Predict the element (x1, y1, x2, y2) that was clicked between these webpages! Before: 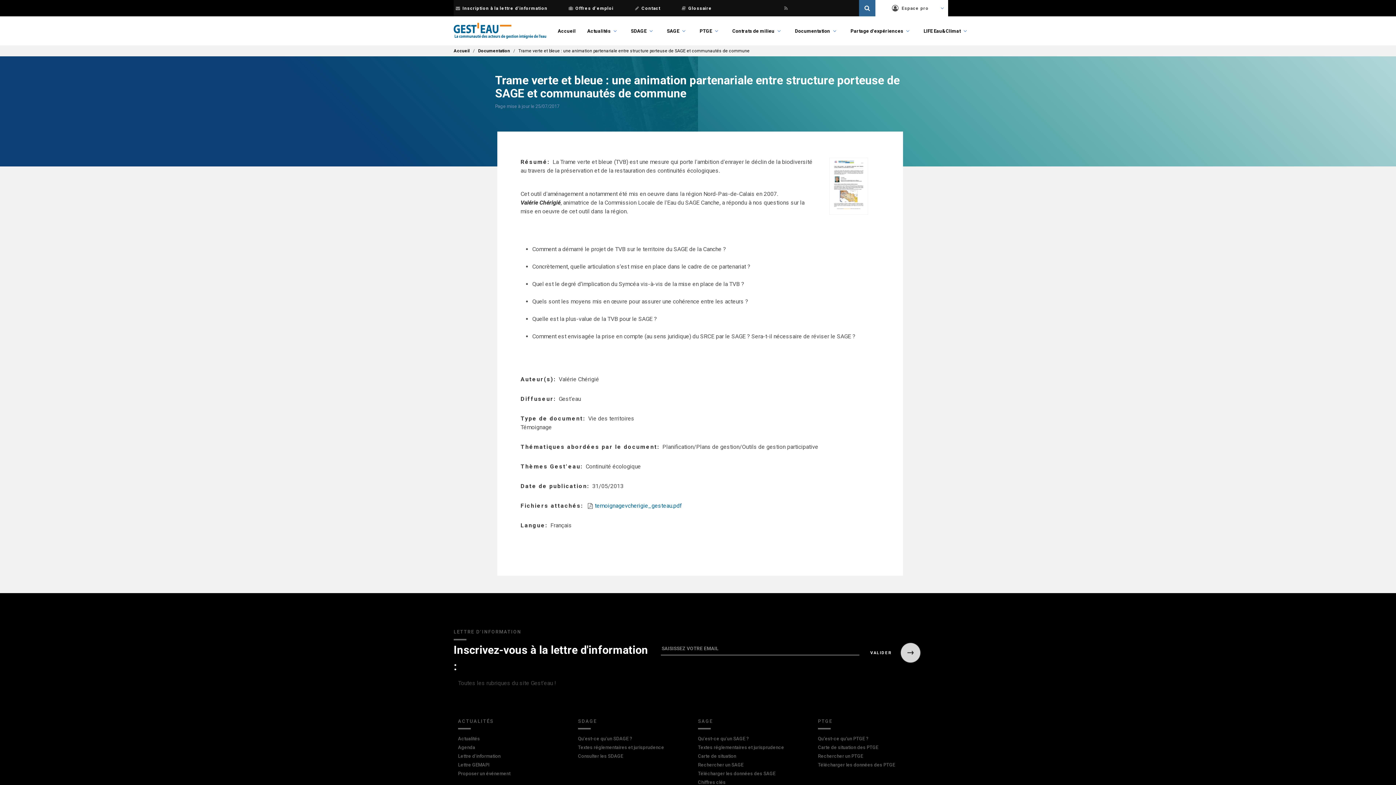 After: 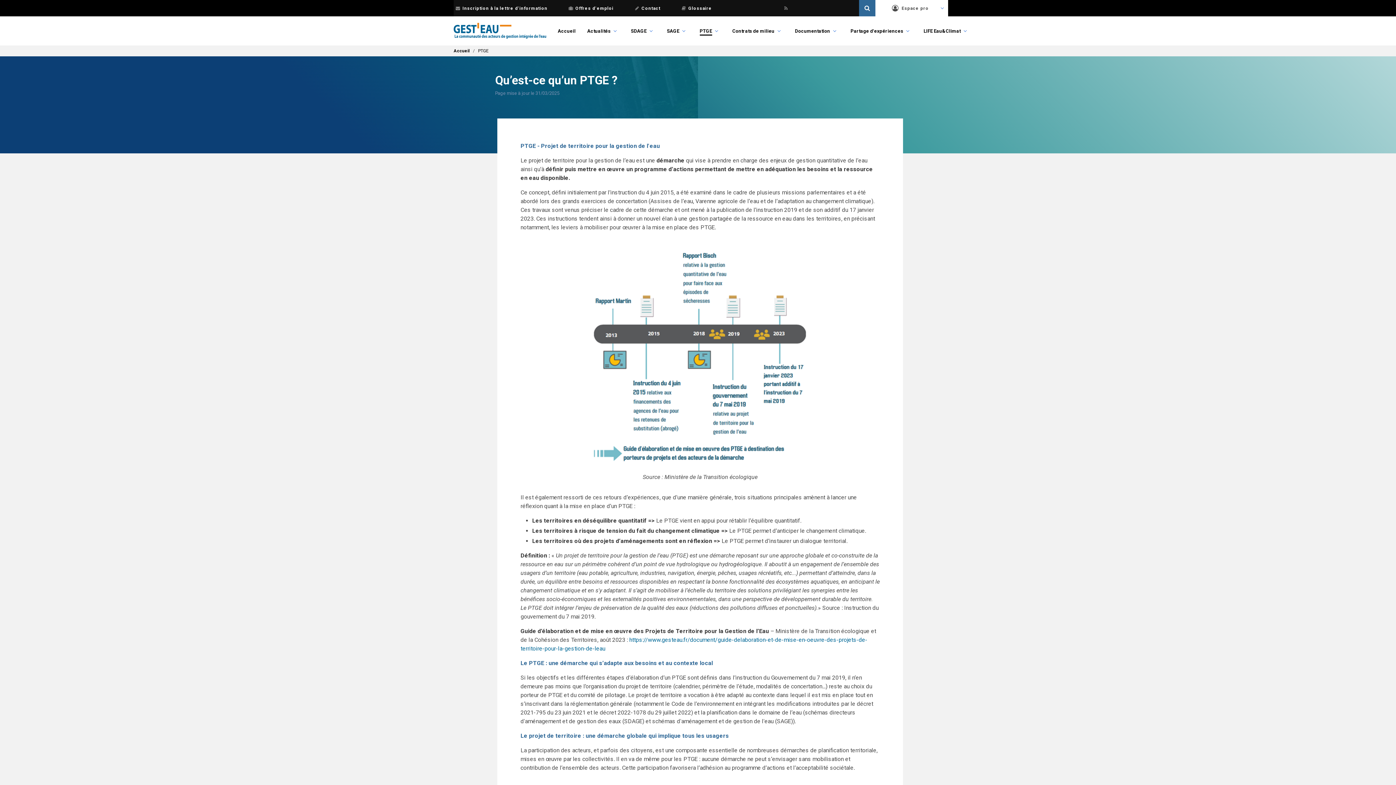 Action: label: PTGE bbox: (699, 27, 712, 34)